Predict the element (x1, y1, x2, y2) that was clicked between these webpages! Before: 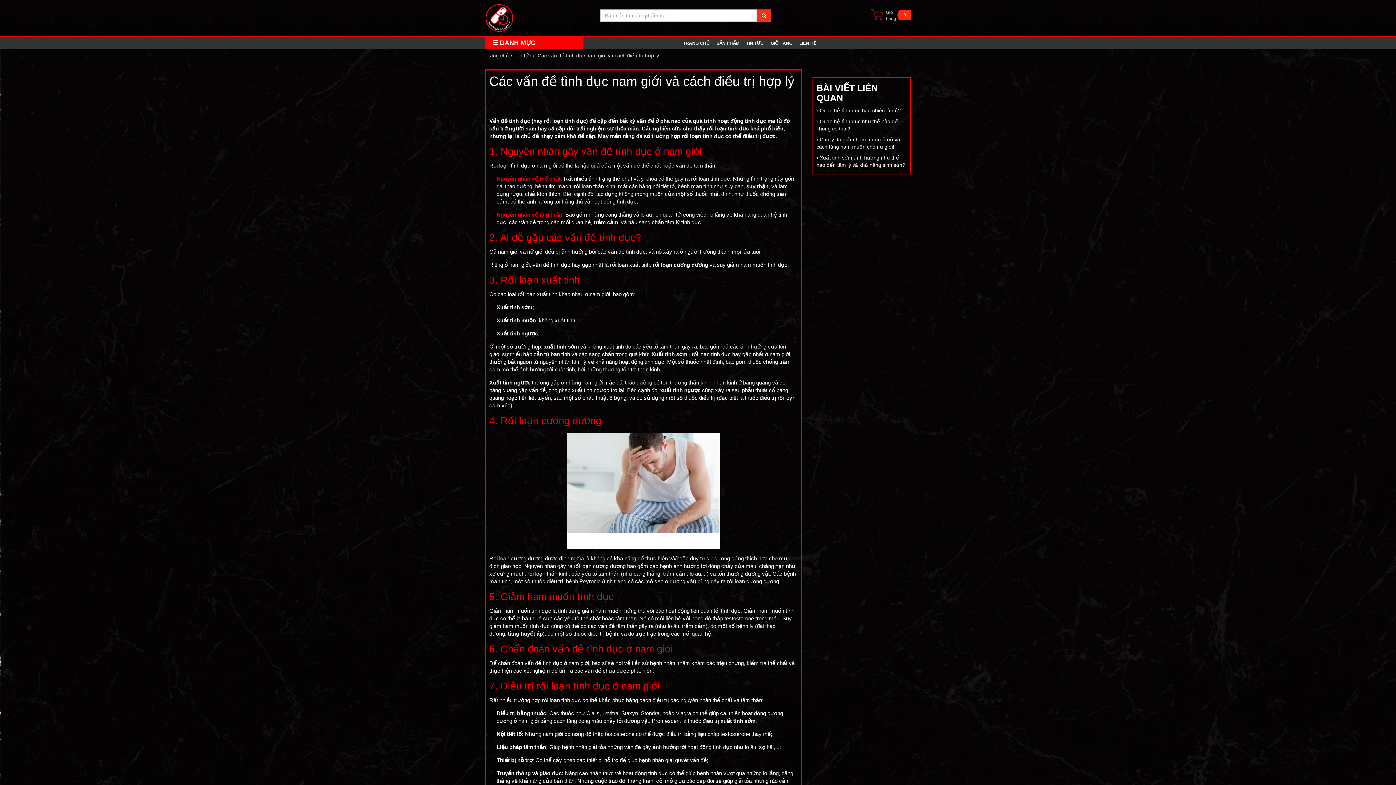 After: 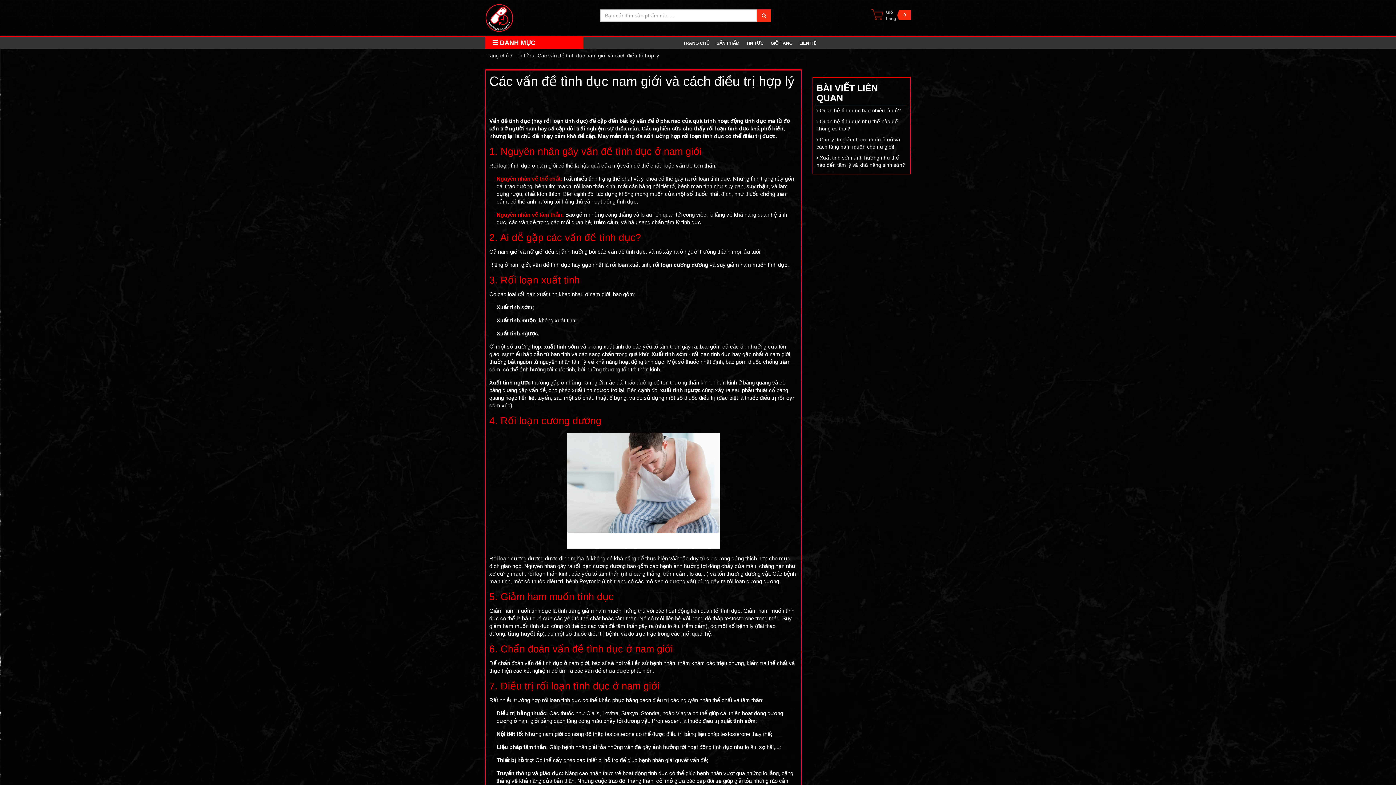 Action: label: Các vấn đề tình dục nam giới và cách điều trị hợp lý bbox: (537, 52, 659, 58)